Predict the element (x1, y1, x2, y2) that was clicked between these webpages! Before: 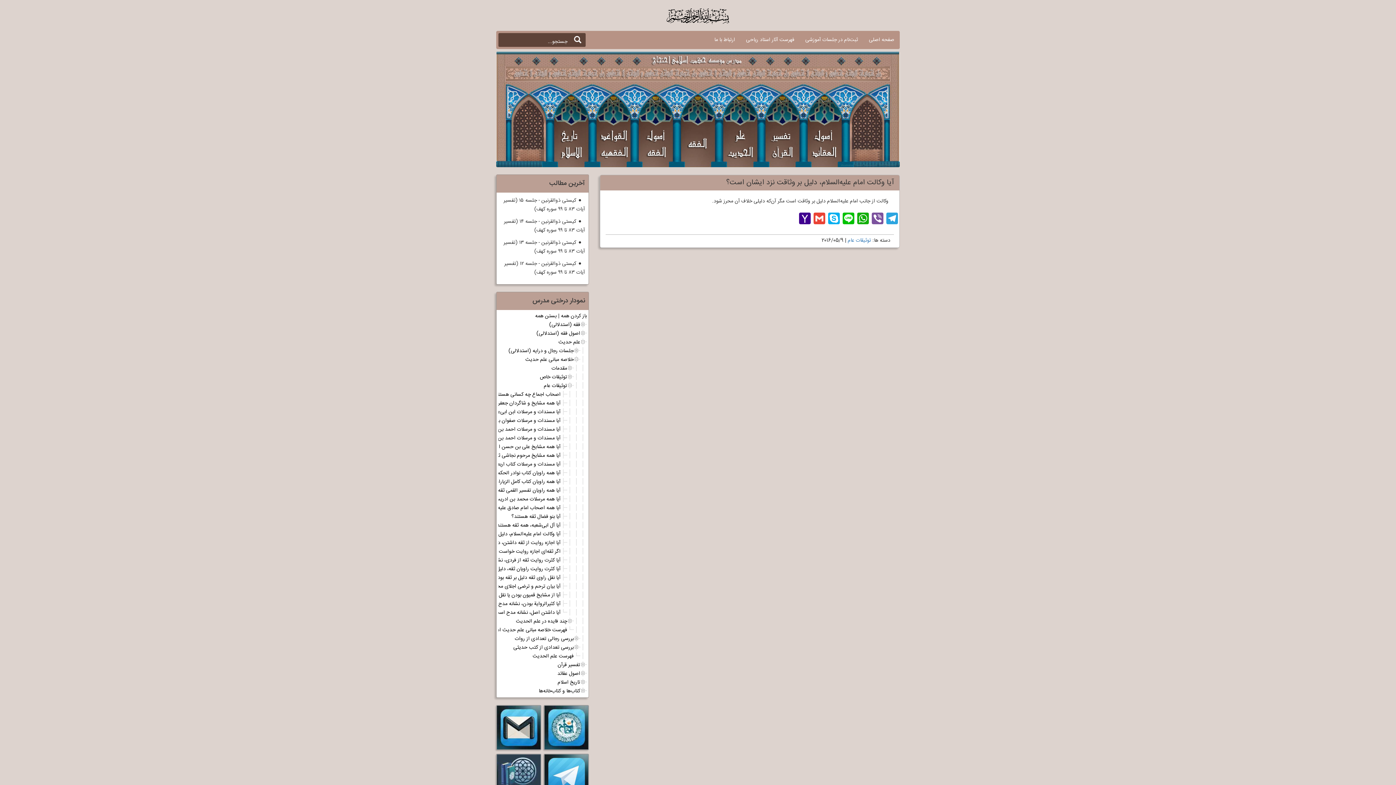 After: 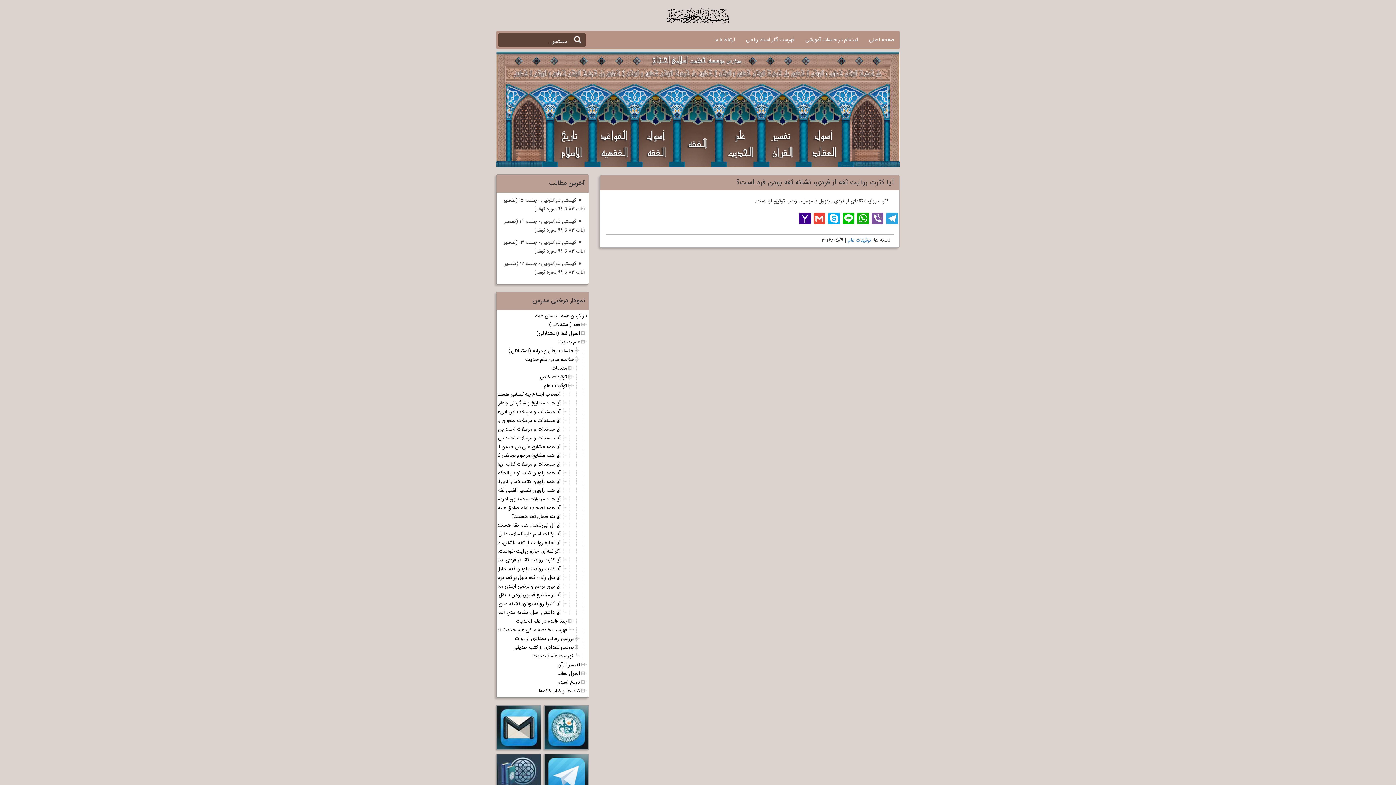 Action: label: آیا کثرت روایت ثقه از فردی، نشانه ثقه بودن فرد است؟ bbox: (450, 556, 560, 565)